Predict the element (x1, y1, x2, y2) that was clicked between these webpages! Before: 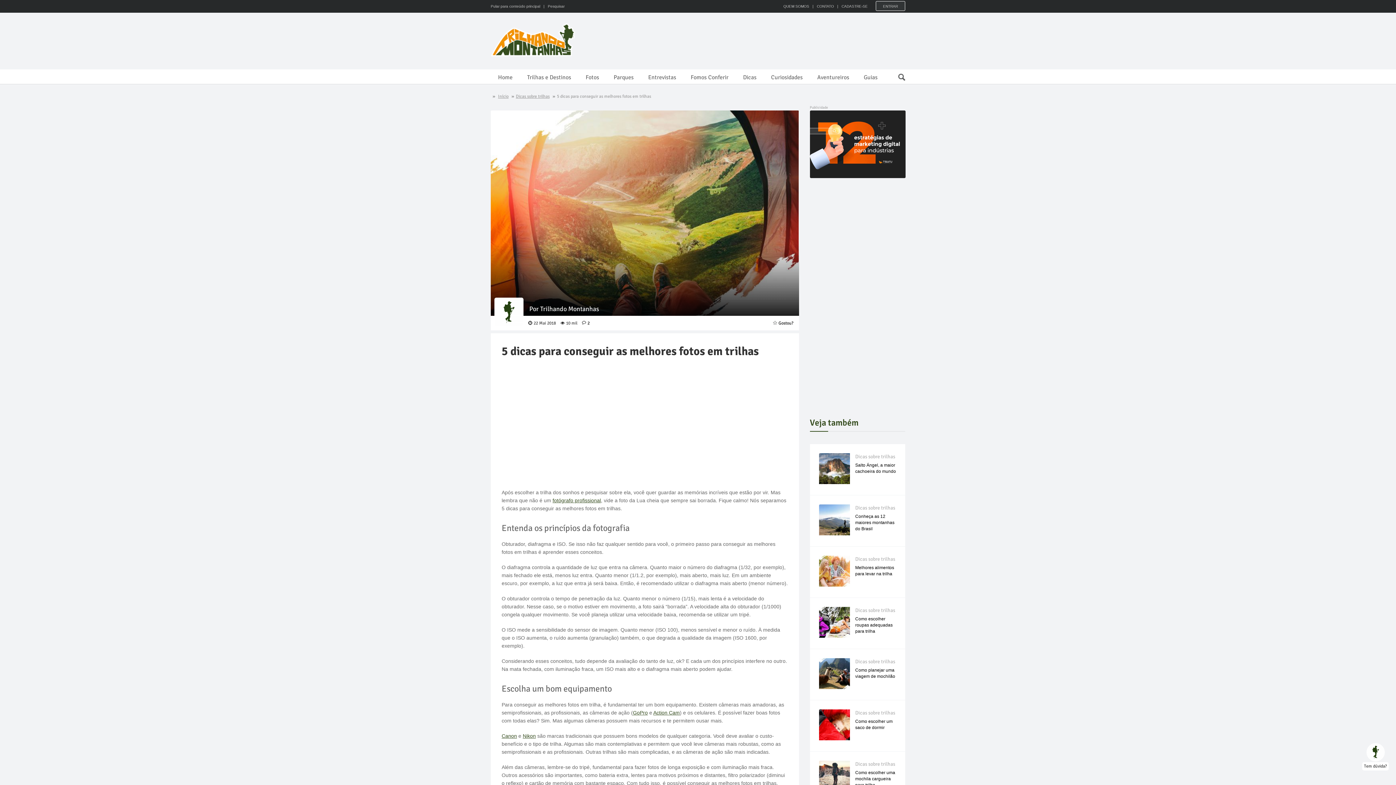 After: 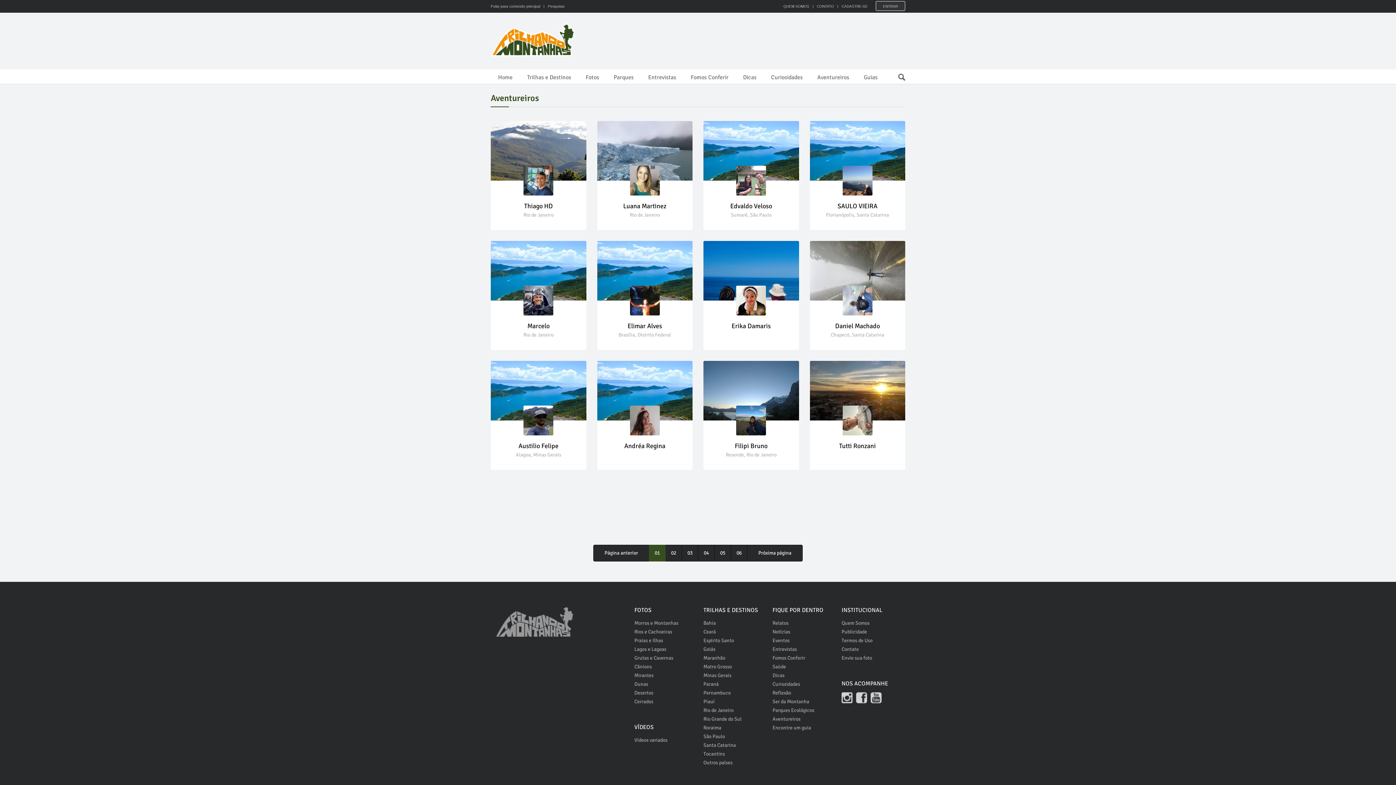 Action: bbox: (810, 70, 856, 84) label: Aventureiros